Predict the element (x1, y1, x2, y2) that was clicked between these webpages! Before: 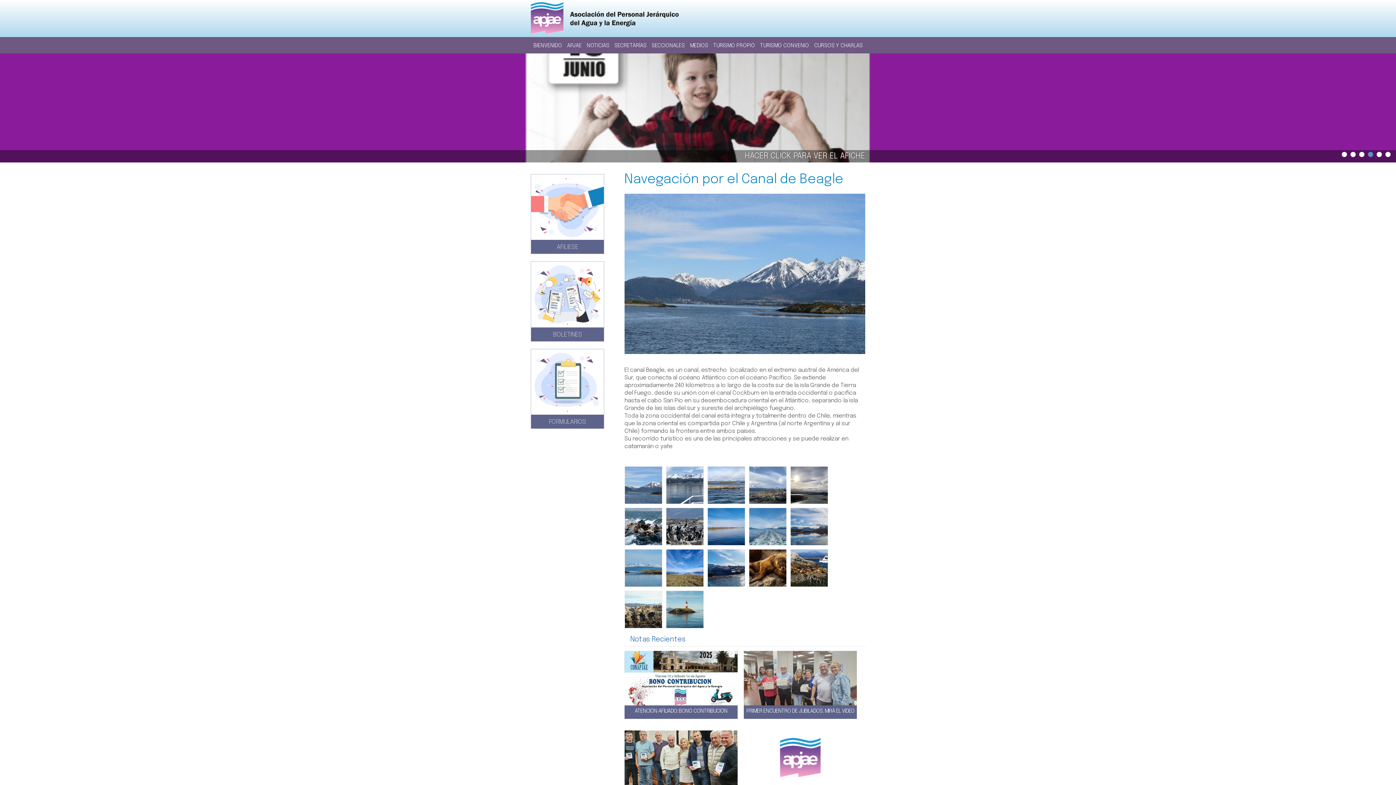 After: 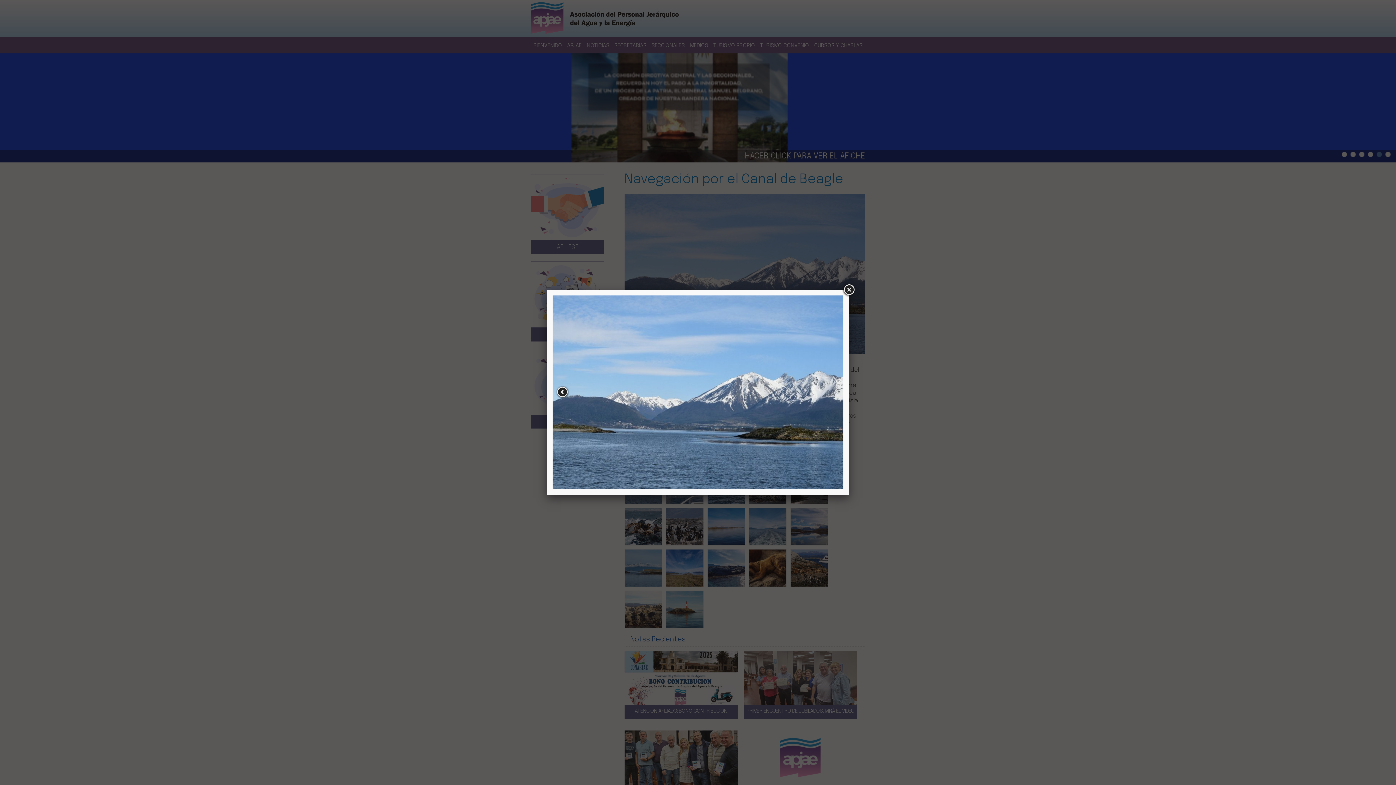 Action: bbox: (624, 499, 662, 505)